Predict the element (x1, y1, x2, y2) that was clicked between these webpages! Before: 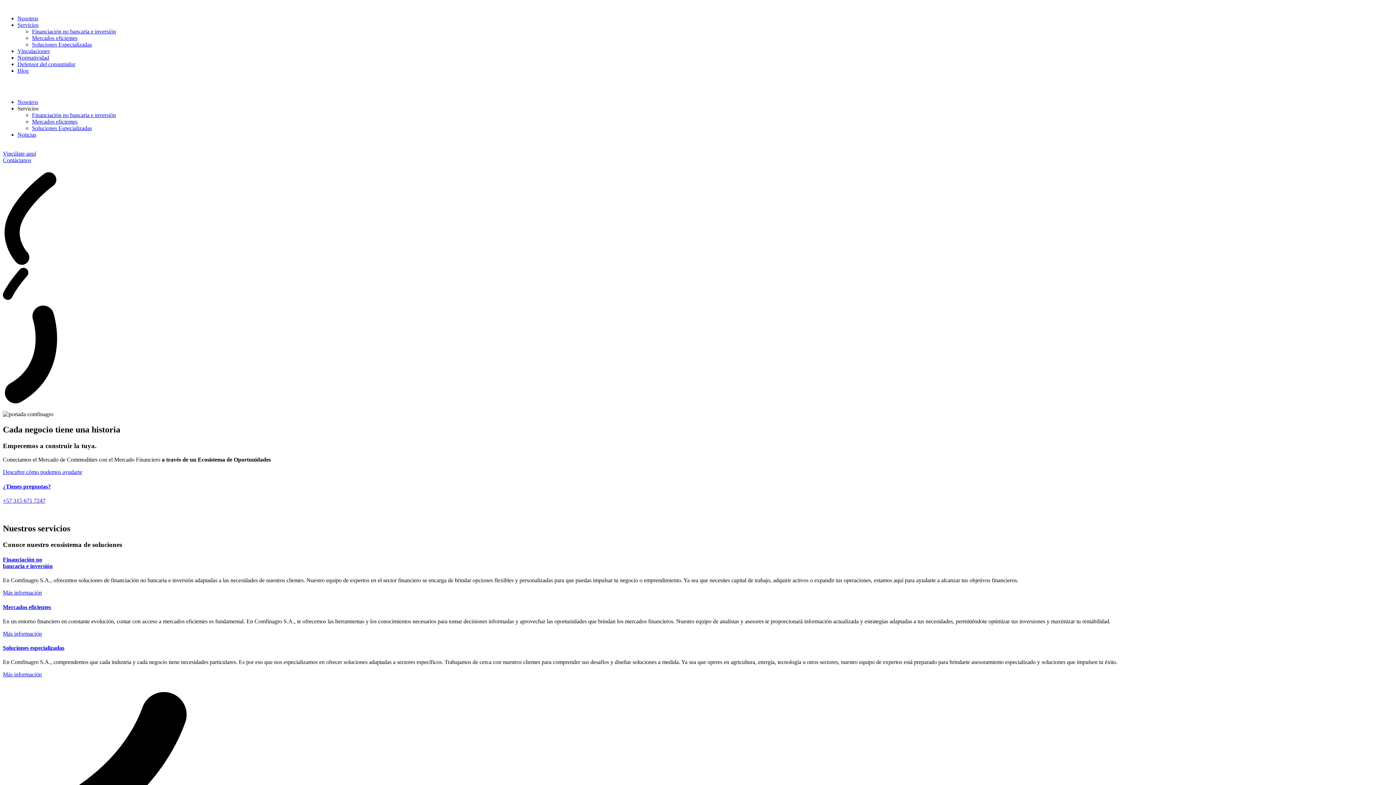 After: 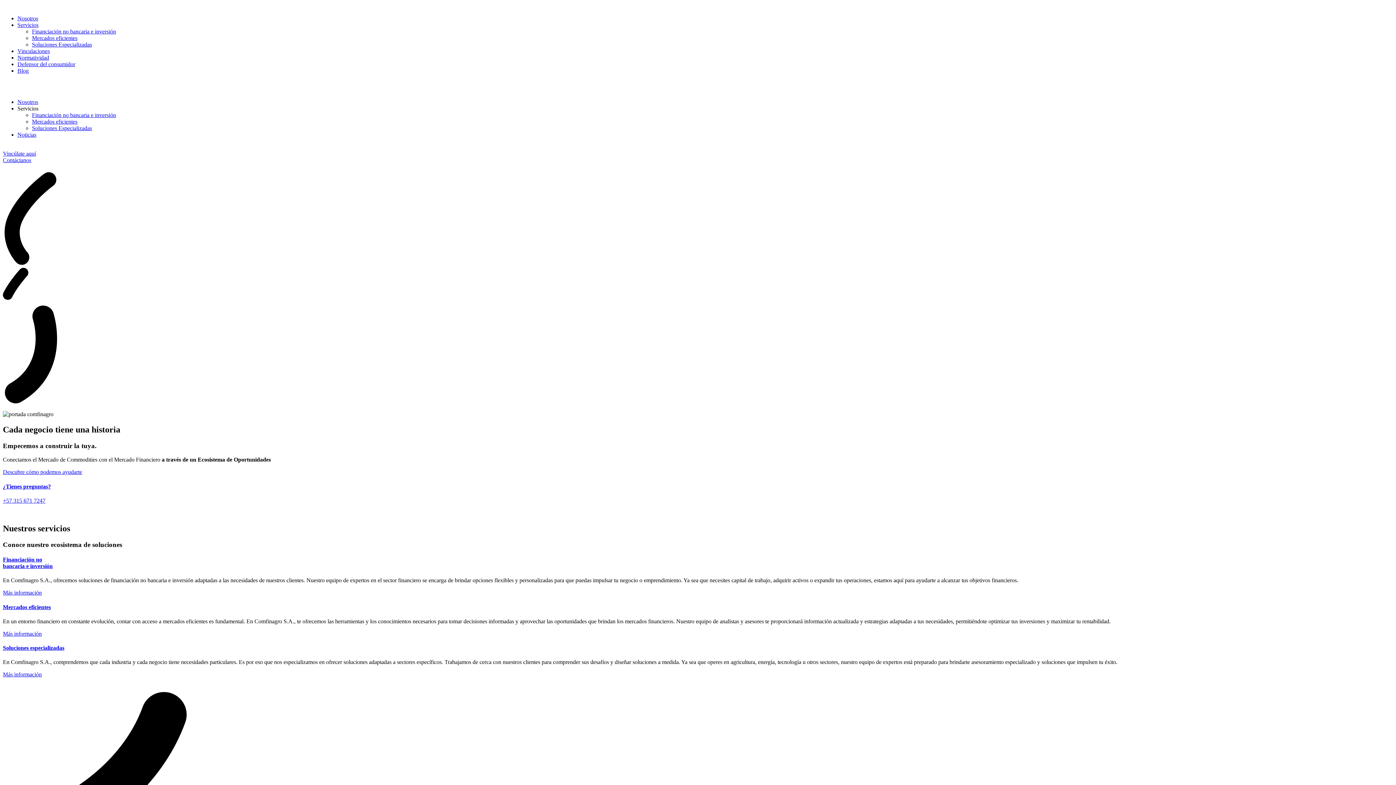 Action: bbox: (2, 483, 50, 489) label: ¿Tienes preguntas?